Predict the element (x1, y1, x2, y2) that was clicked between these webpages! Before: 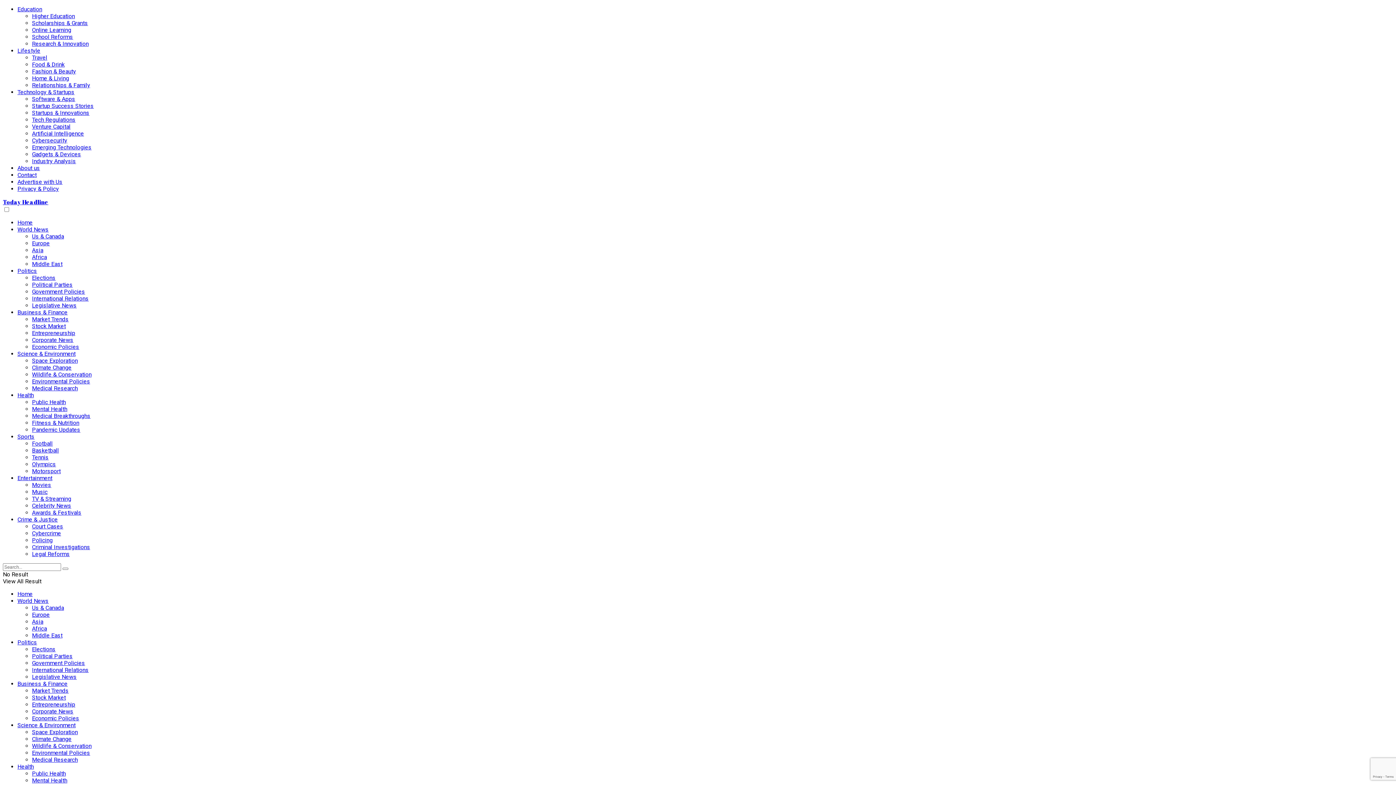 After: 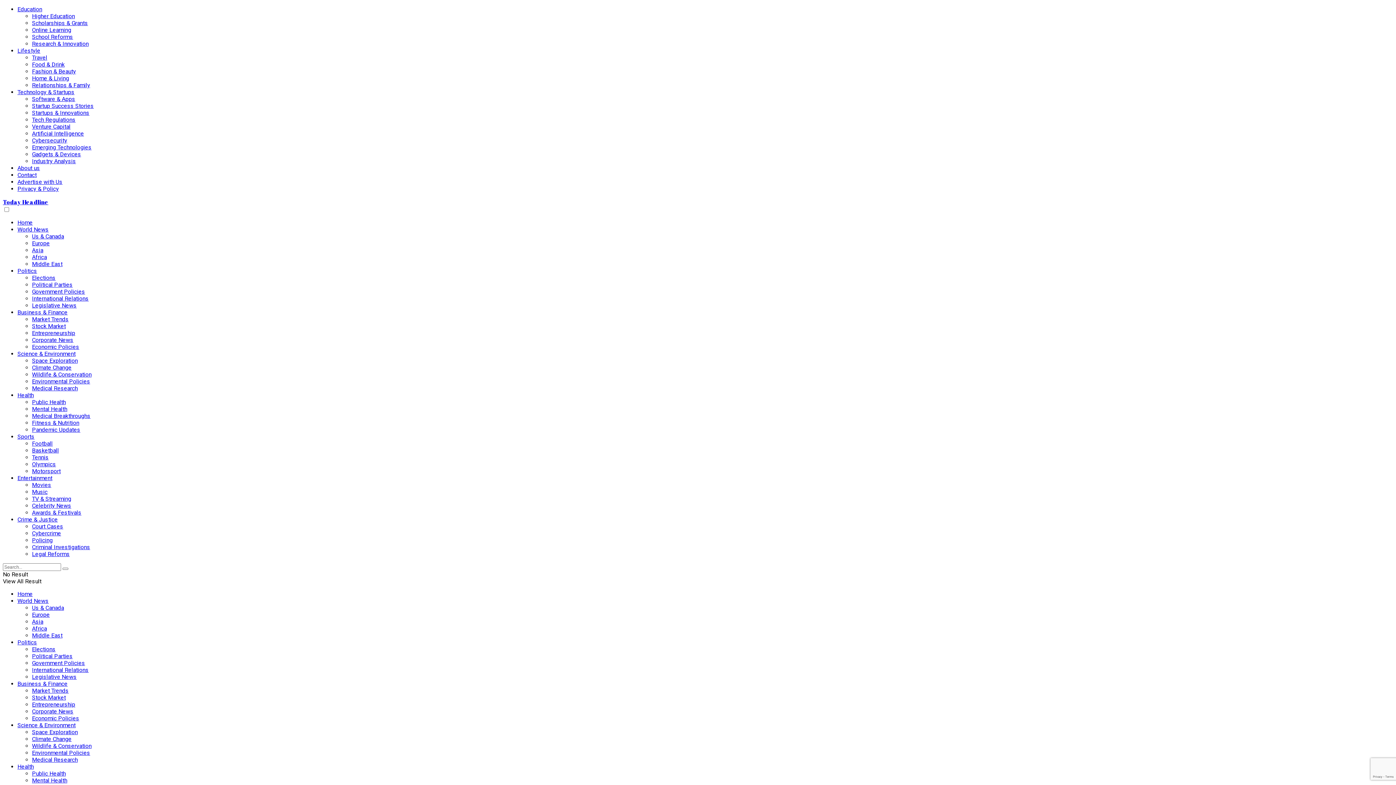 Action: bbox: (17, 226, 48, 233) label: World News